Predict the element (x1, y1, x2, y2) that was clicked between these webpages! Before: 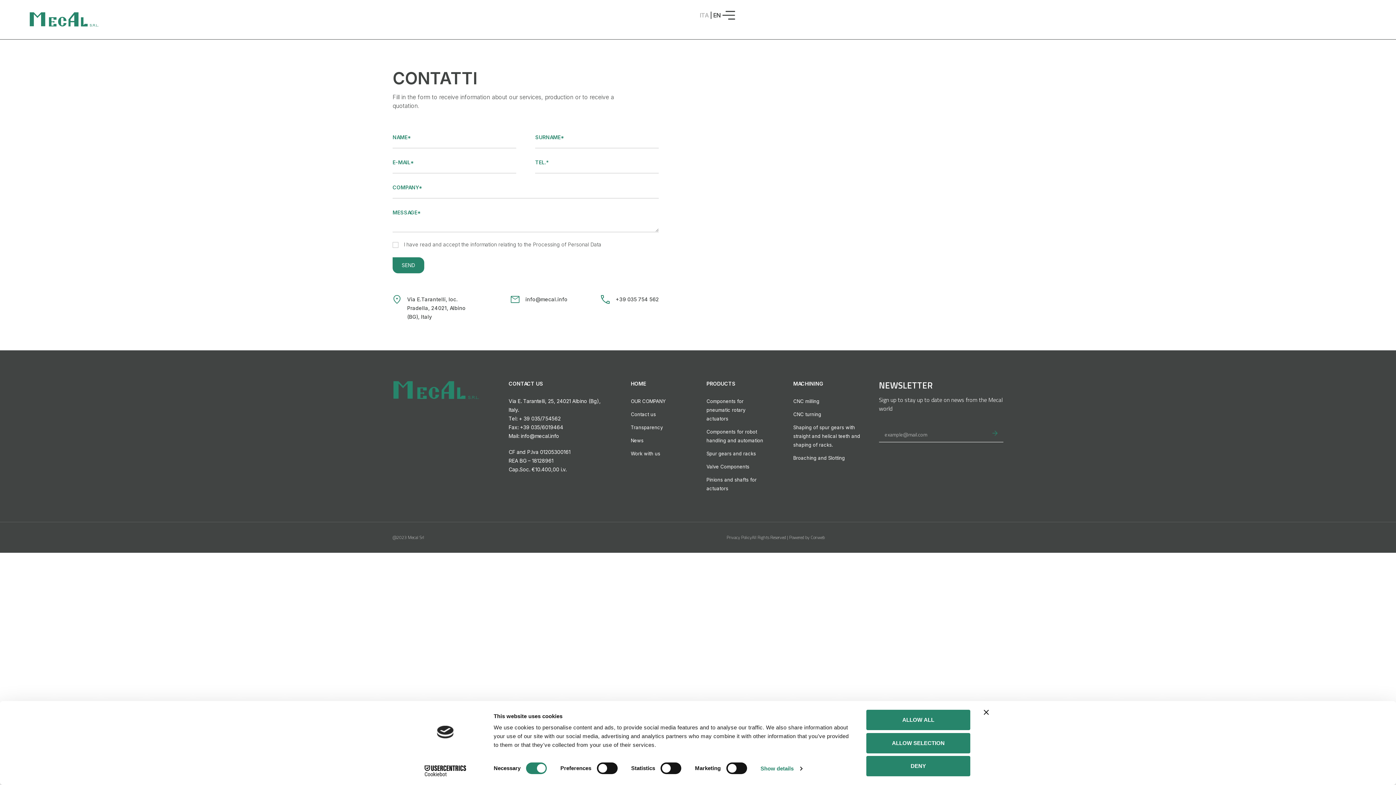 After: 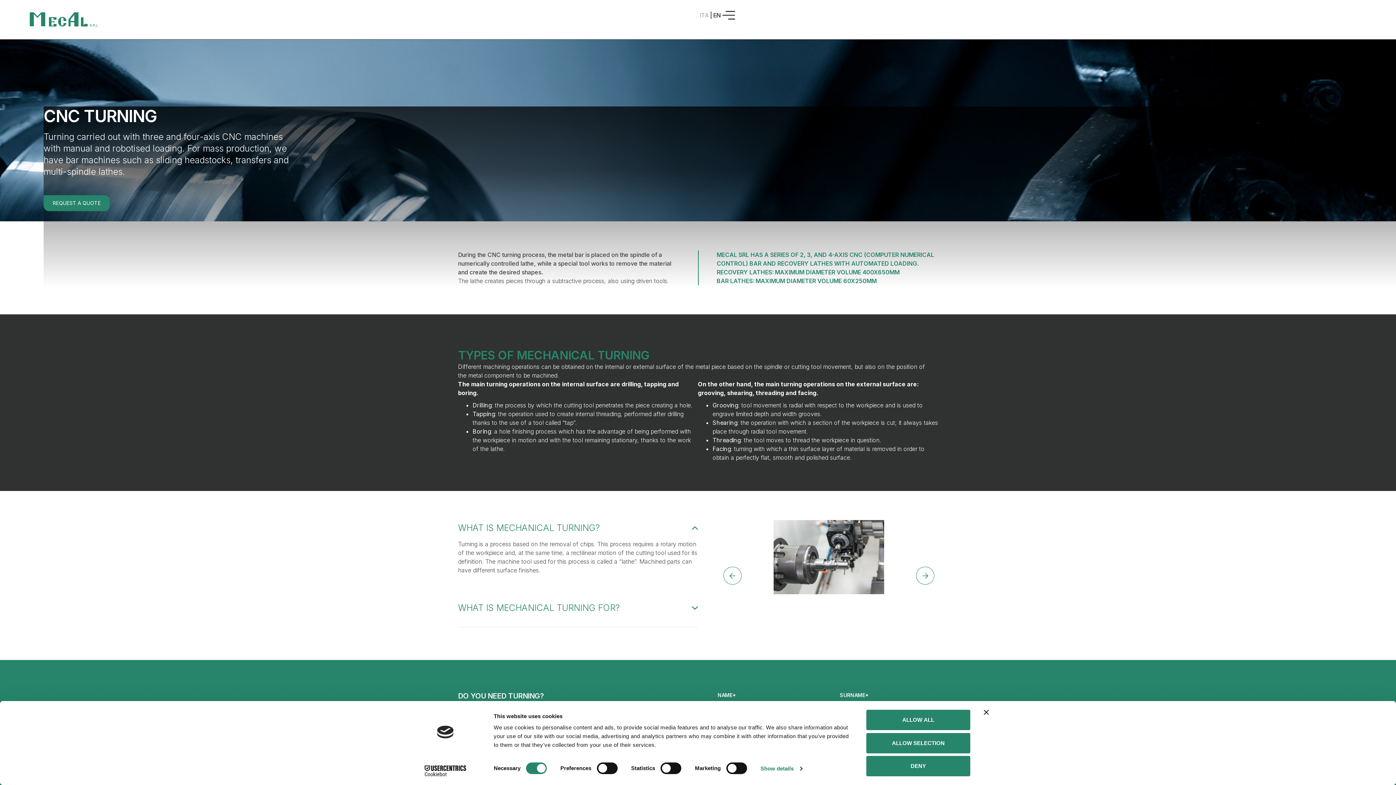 Action: label: CNC turning bbox: (793, 410, 868, 418)